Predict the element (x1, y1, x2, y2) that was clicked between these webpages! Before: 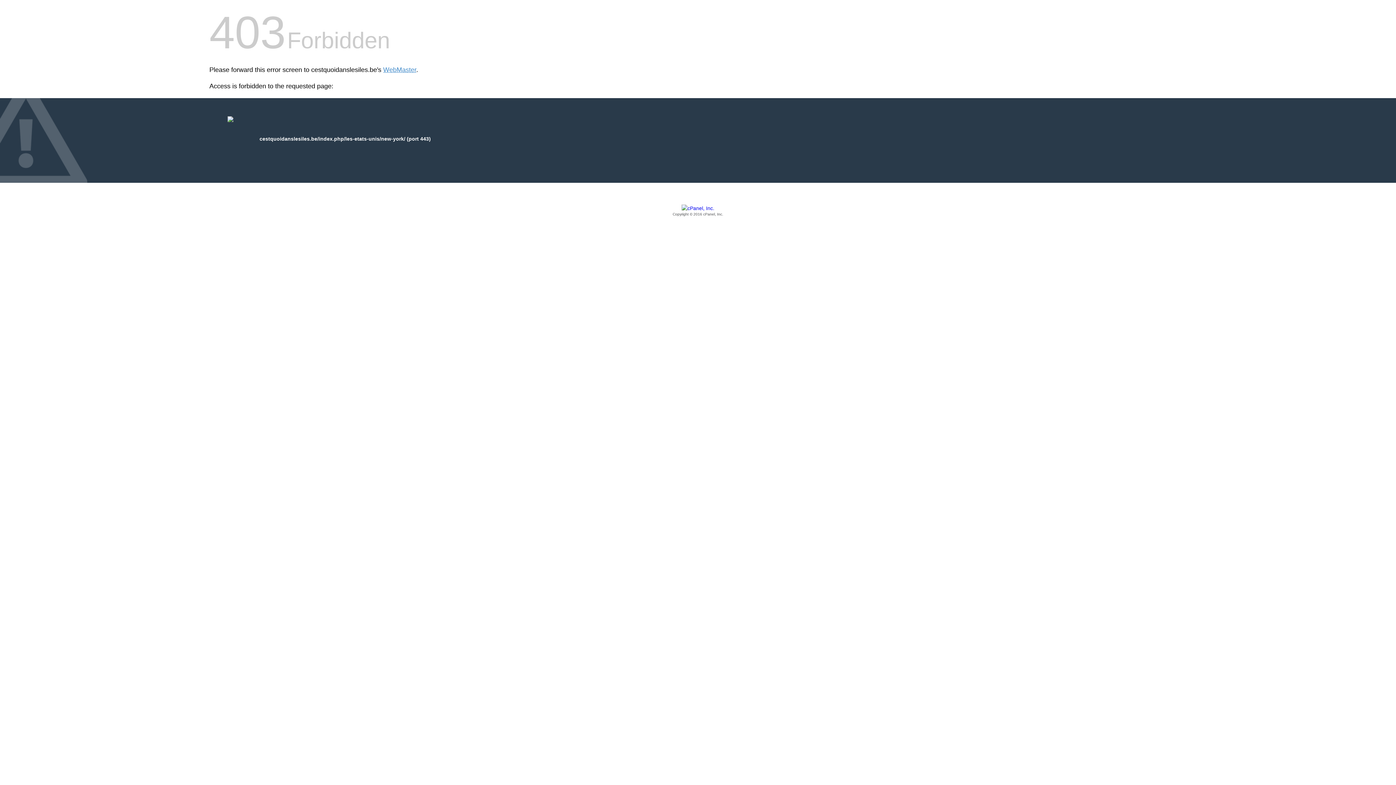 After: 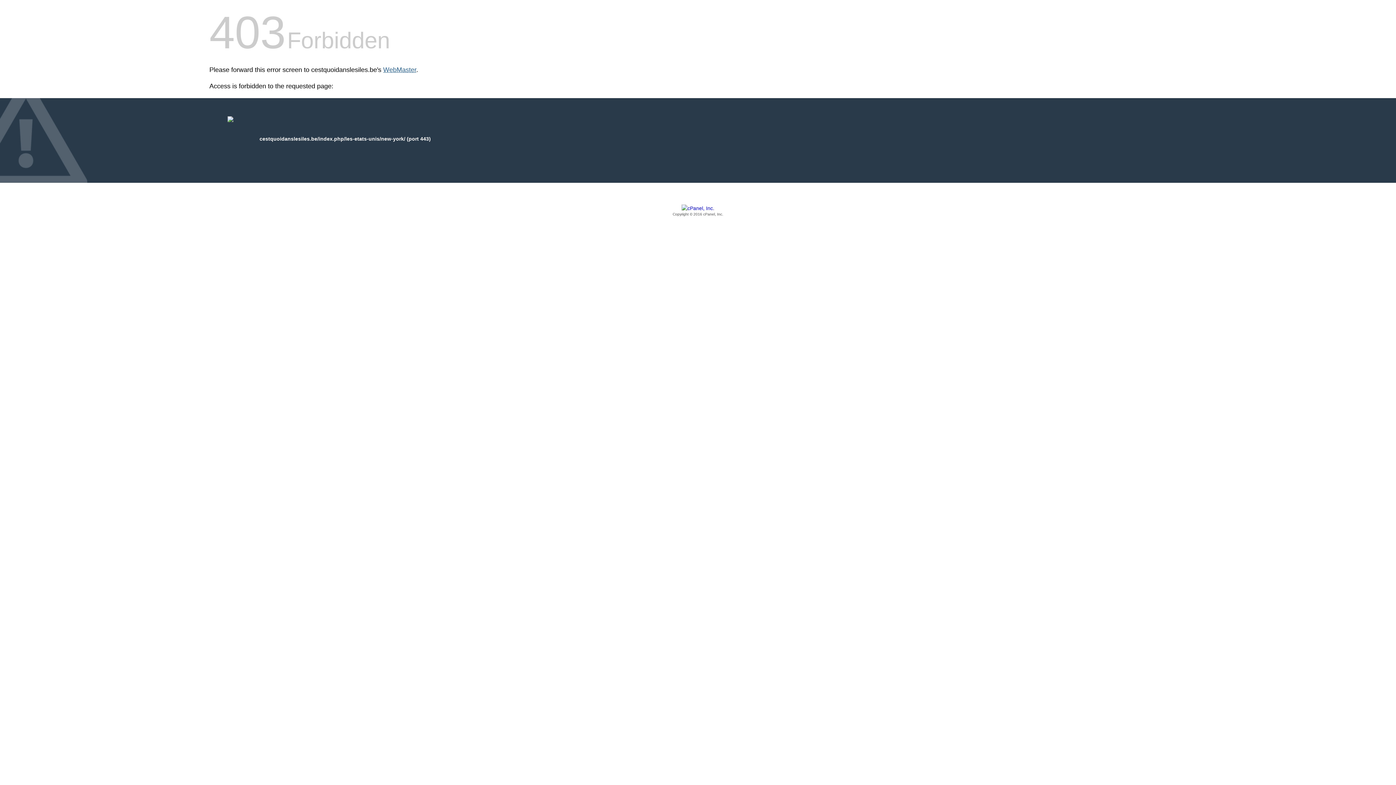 Action: label: WebMaster bbox: (383, 66, 416, 73)